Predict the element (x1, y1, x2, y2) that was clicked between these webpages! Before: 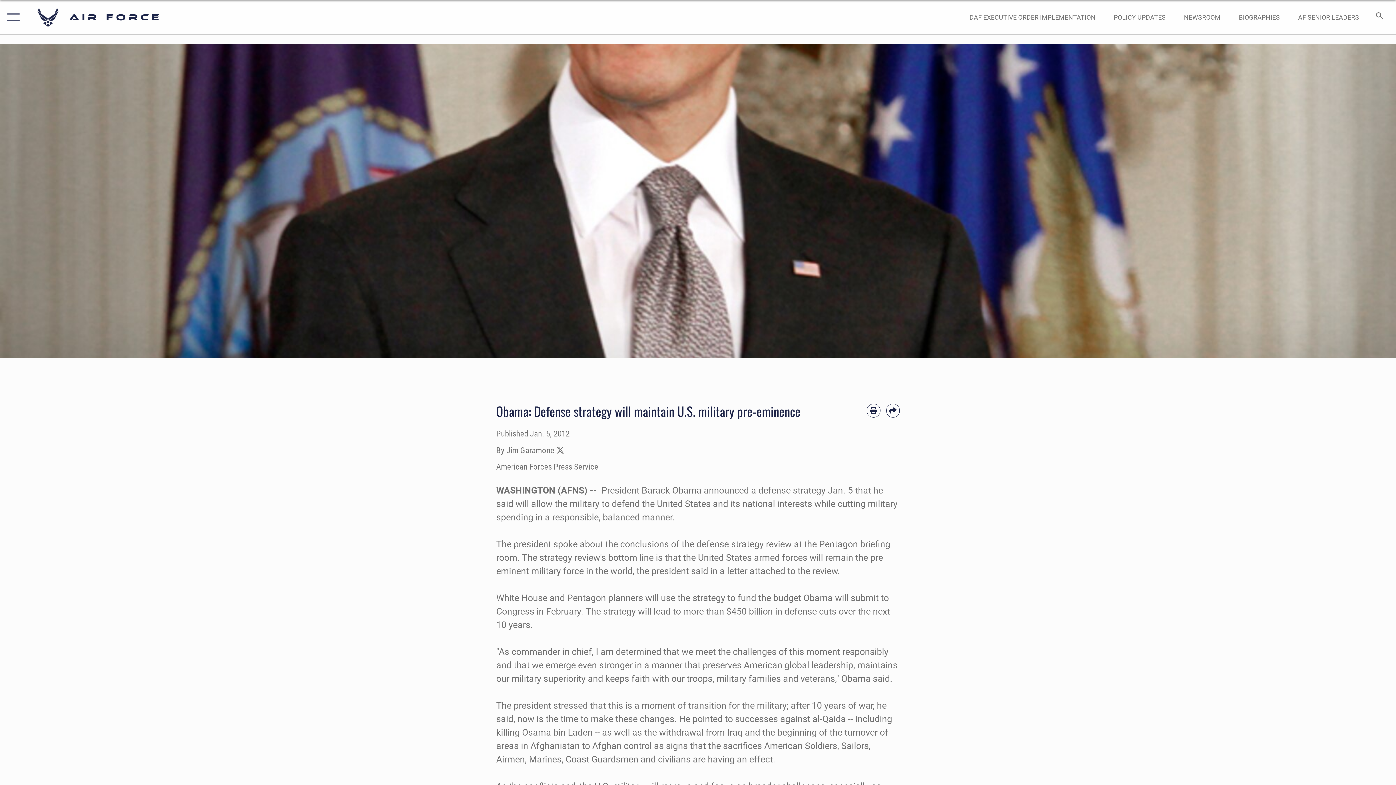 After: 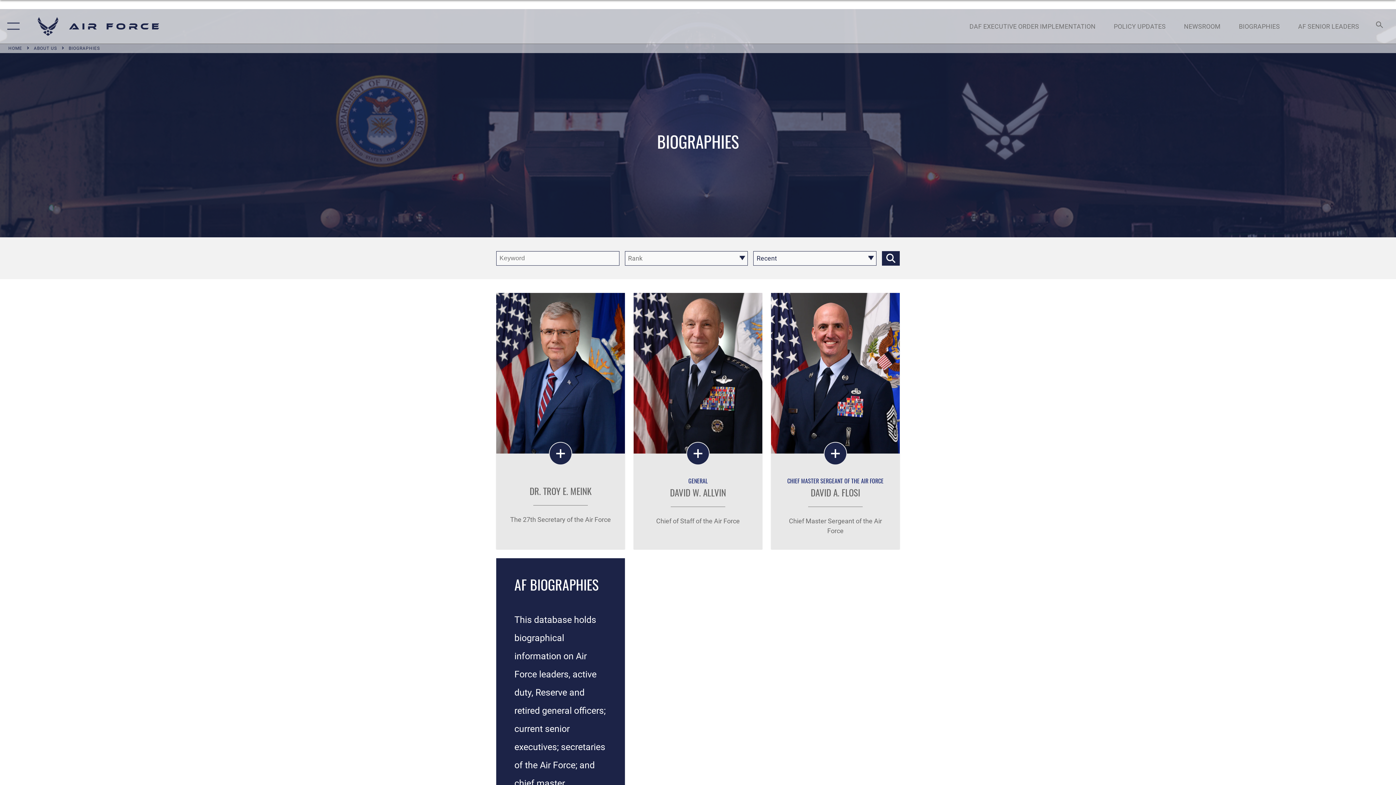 Action: label: BIOGRAPHIES bbox: (1232, 5, 1287, 28)